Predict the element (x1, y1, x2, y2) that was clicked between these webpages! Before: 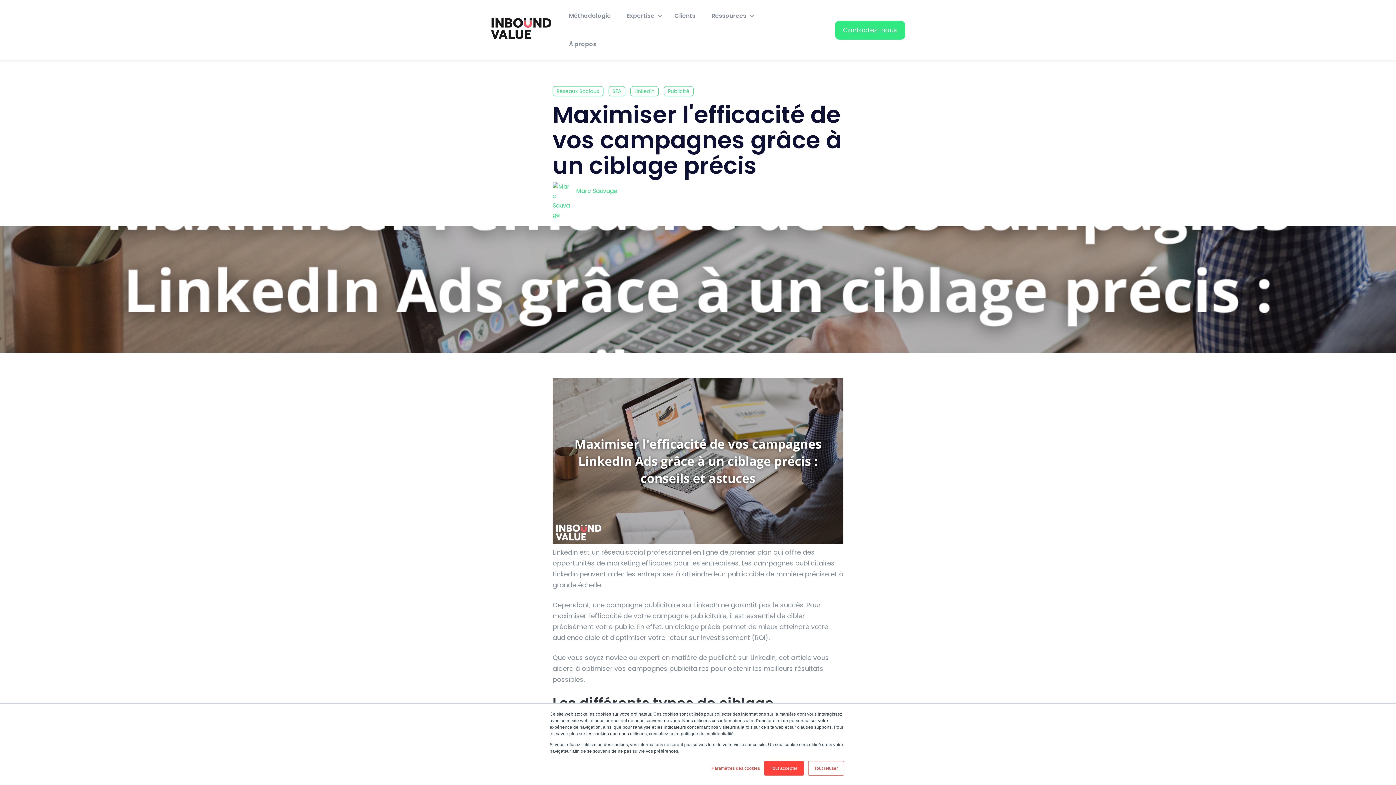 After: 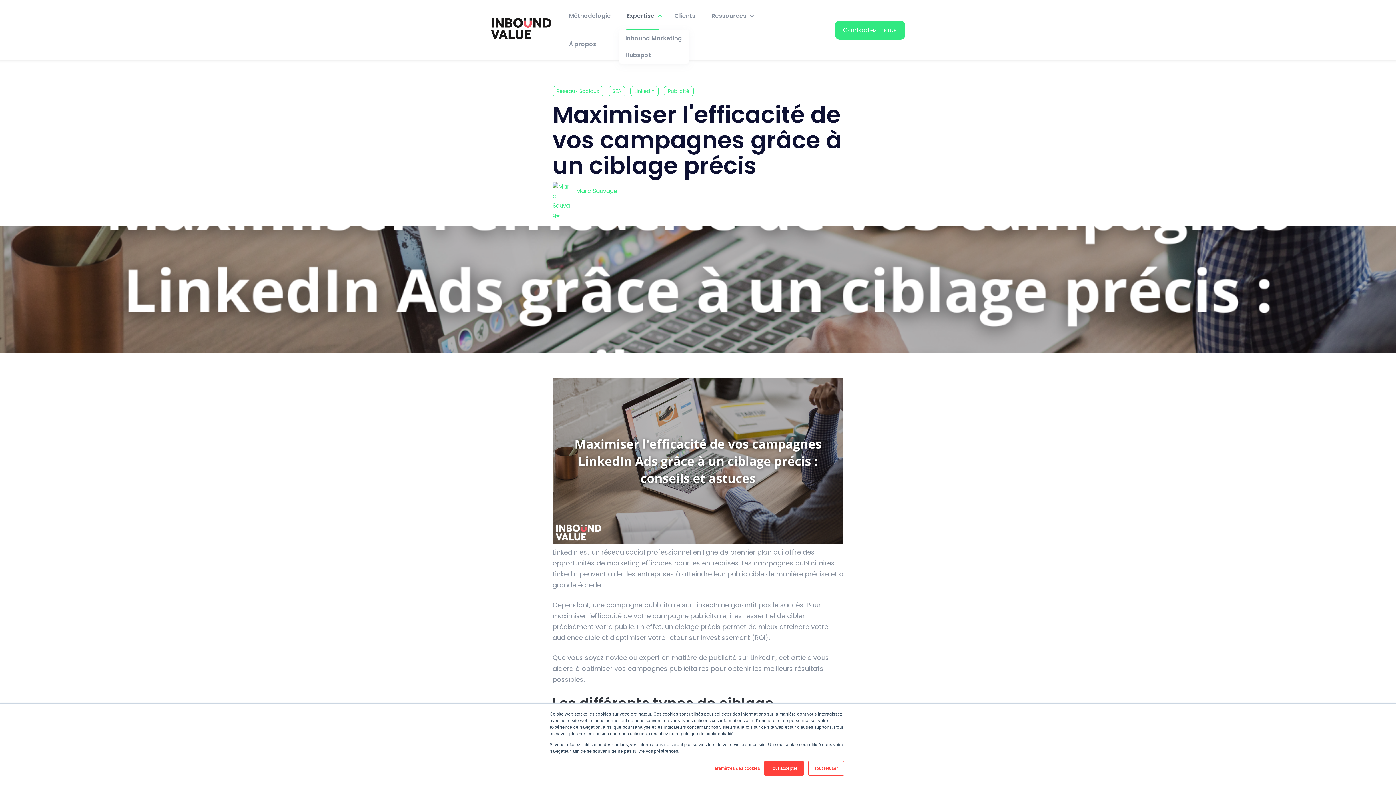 Action: label: Expertise bbox: (626, 11, 654, 20)